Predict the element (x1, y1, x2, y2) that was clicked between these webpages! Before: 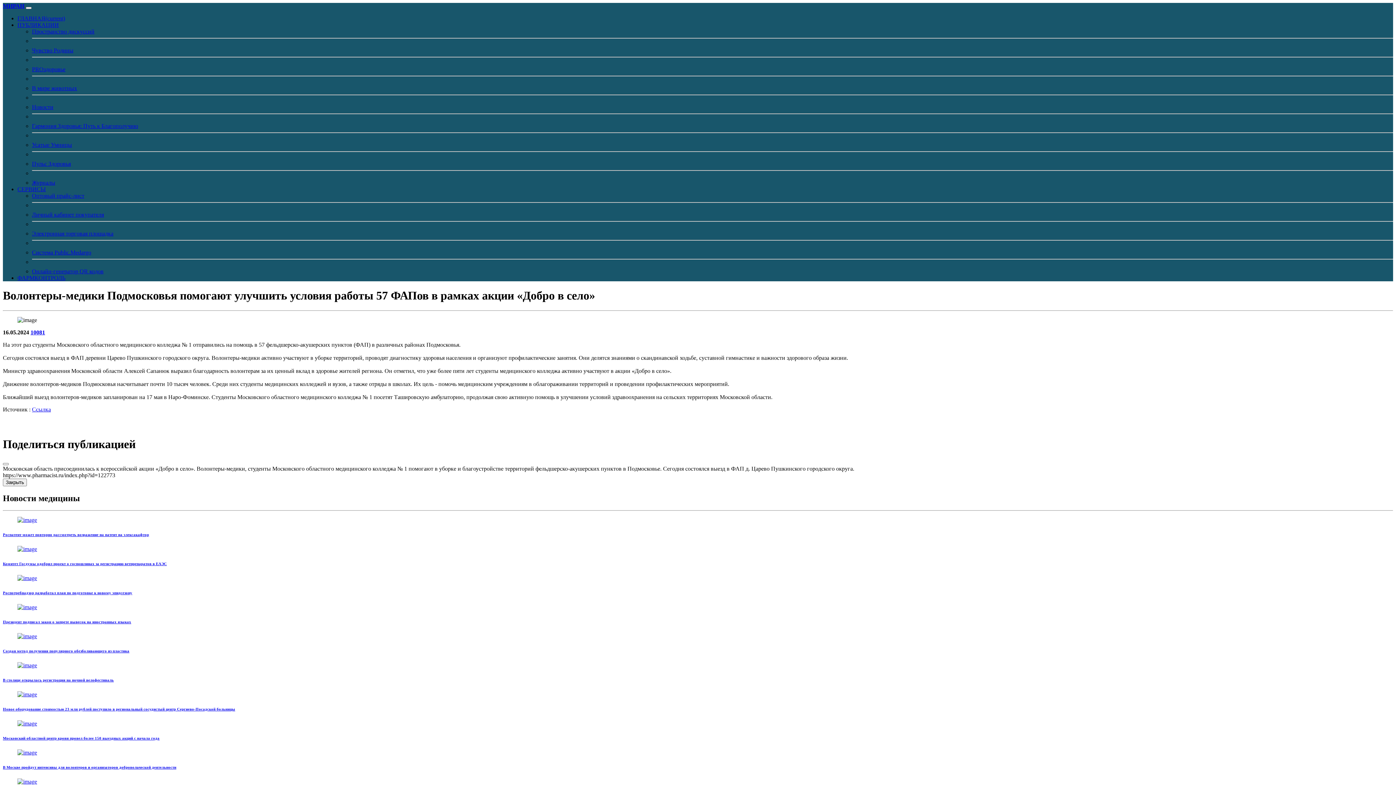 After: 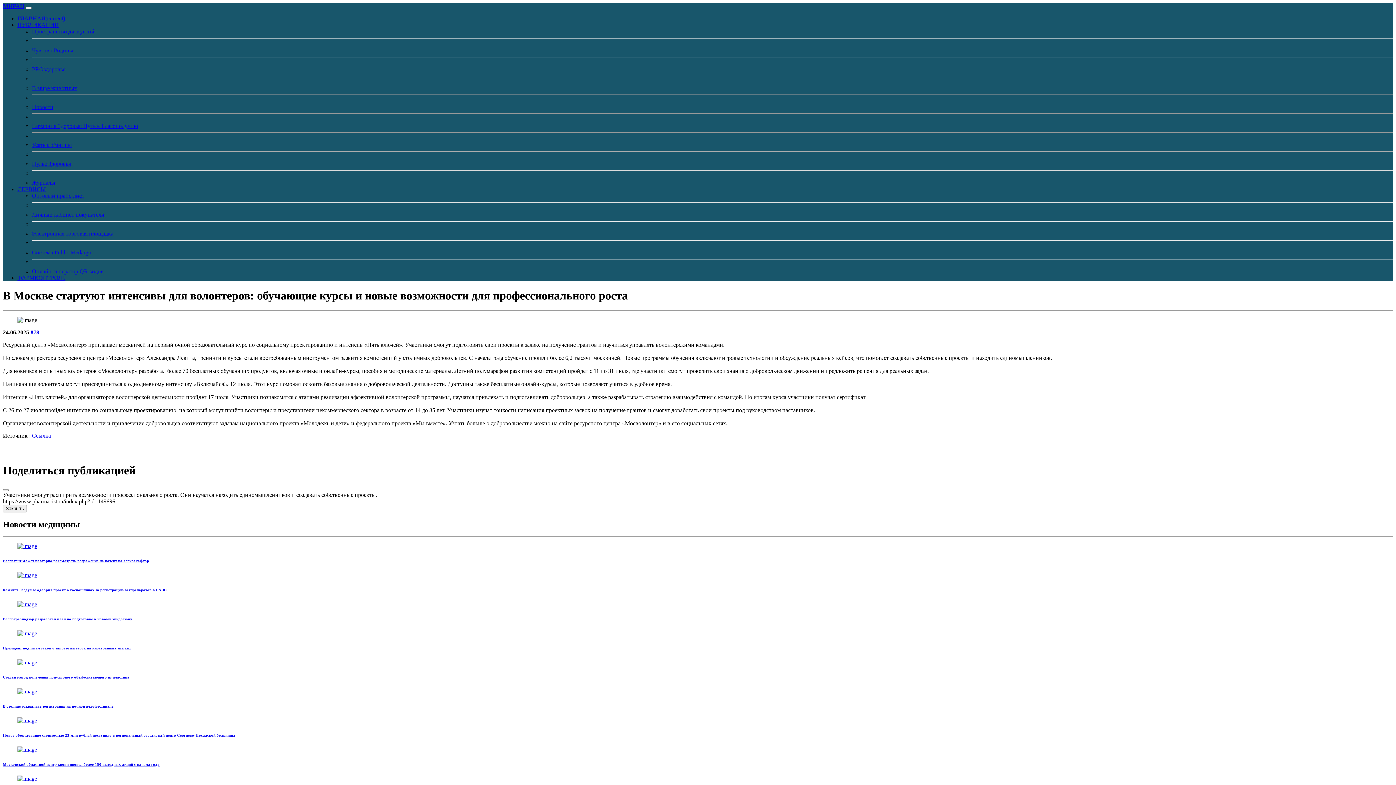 Action: bbox: (2, 765, 1393, 769) label: В Москве пройдут интенсивы для волонтеров и организаторов добровольческой деятельности